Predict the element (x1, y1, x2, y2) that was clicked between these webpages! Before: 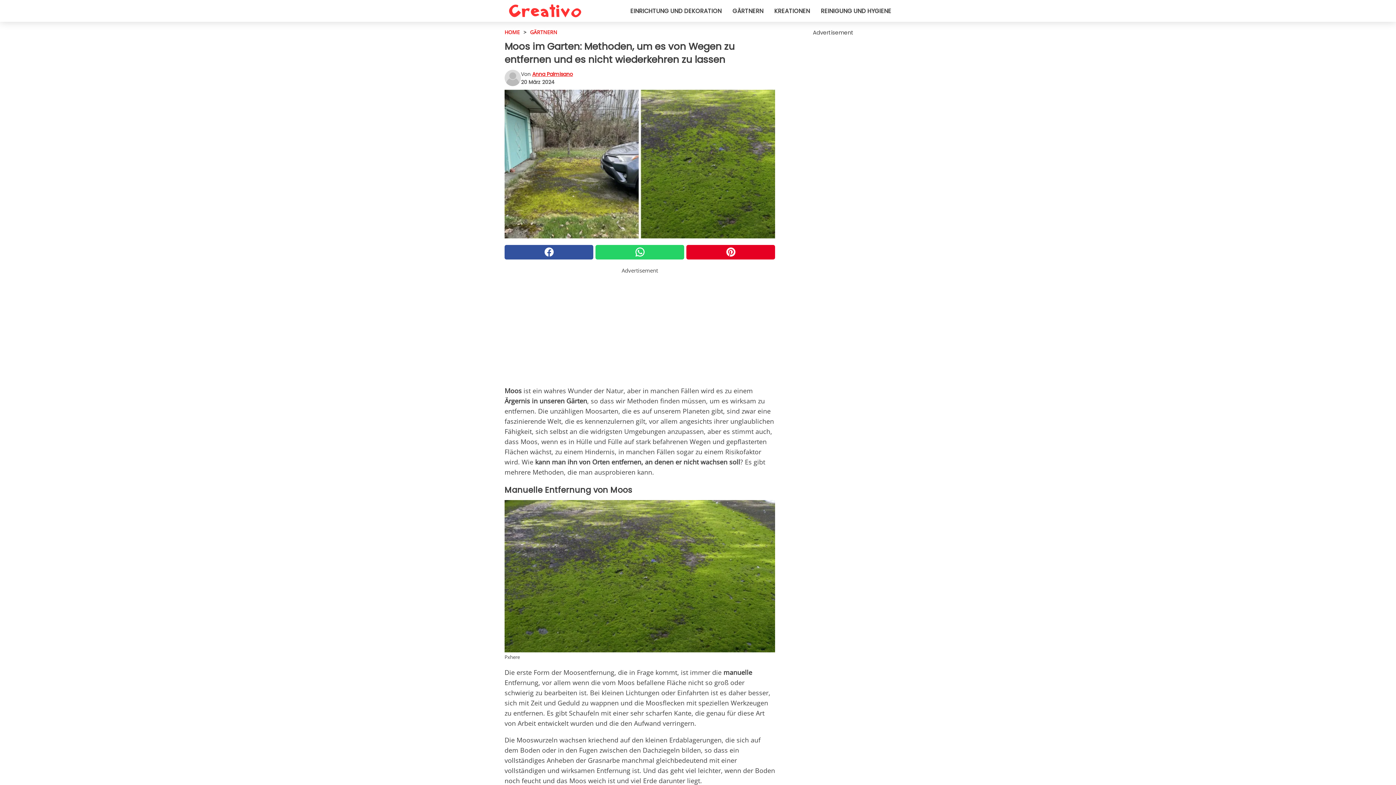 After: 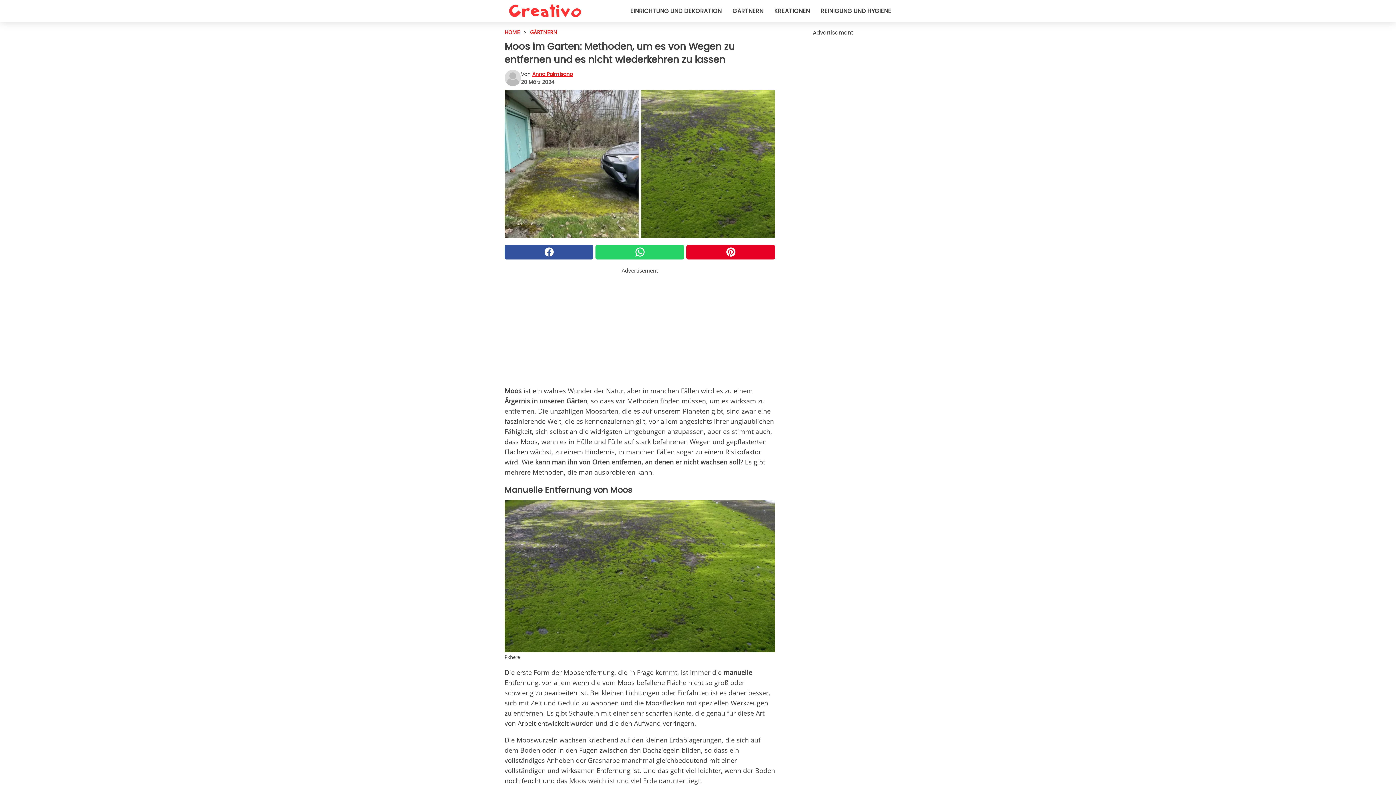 Action: bbox: (595, 245, 684, 259)